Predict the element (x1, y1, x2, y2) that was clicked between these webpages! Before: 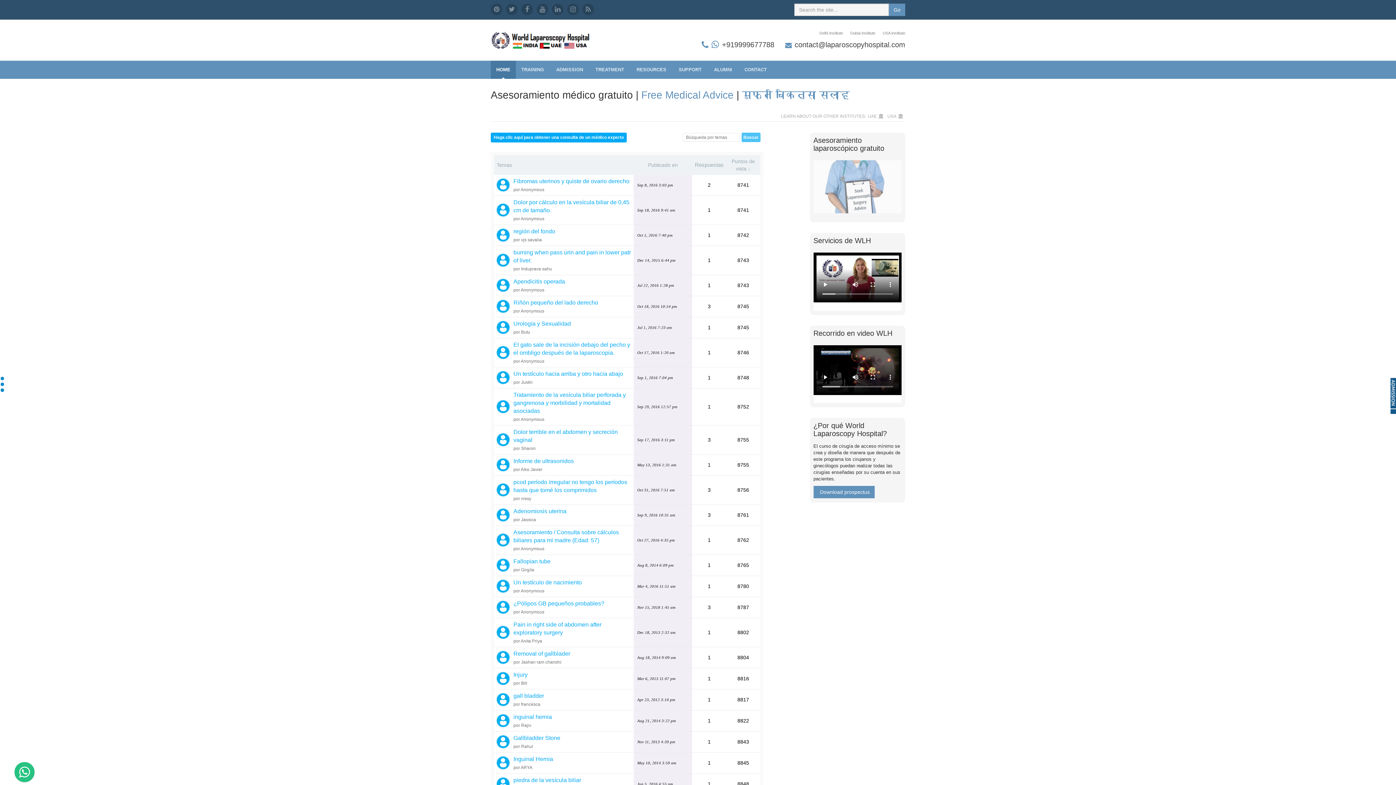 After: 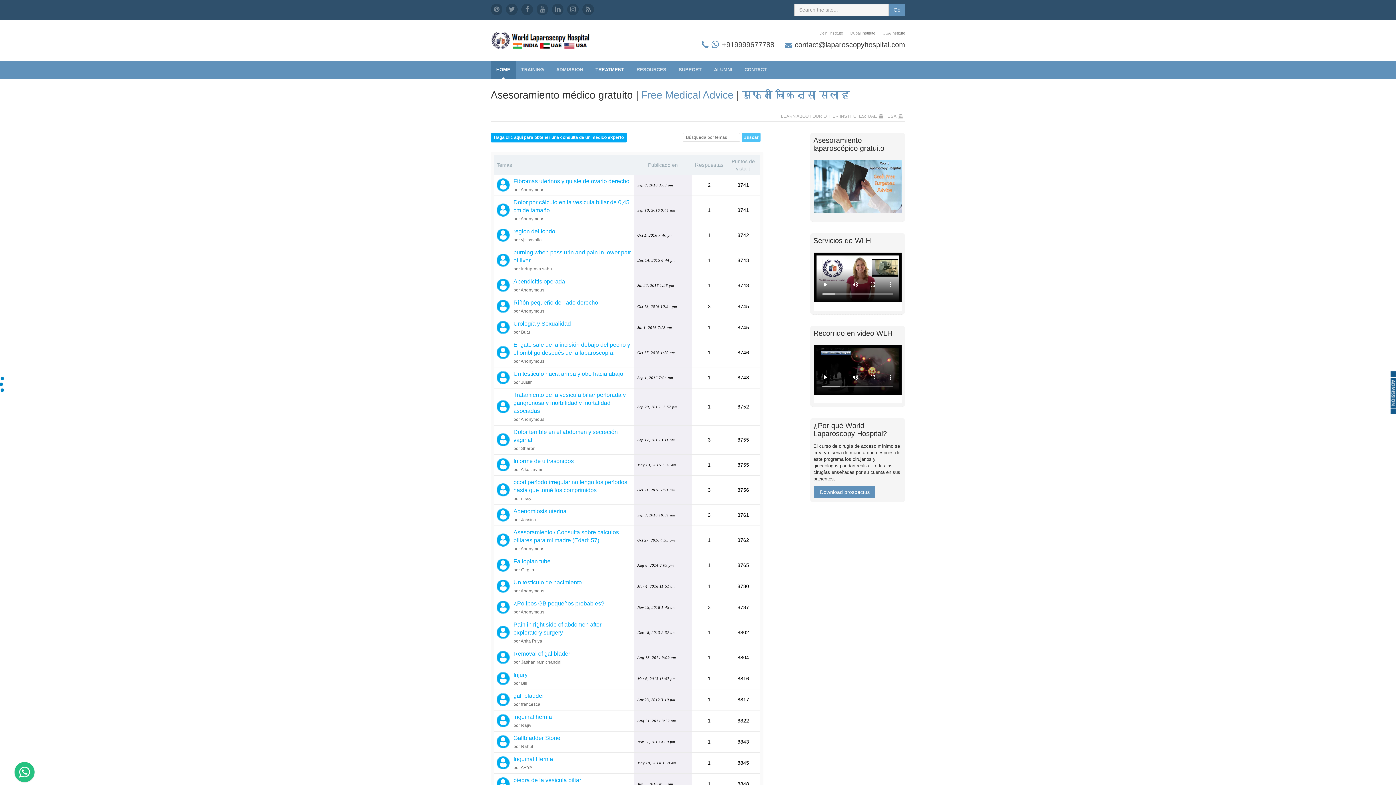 Action: label: TREATMENT  bbox: (590, 60, 631, 78)